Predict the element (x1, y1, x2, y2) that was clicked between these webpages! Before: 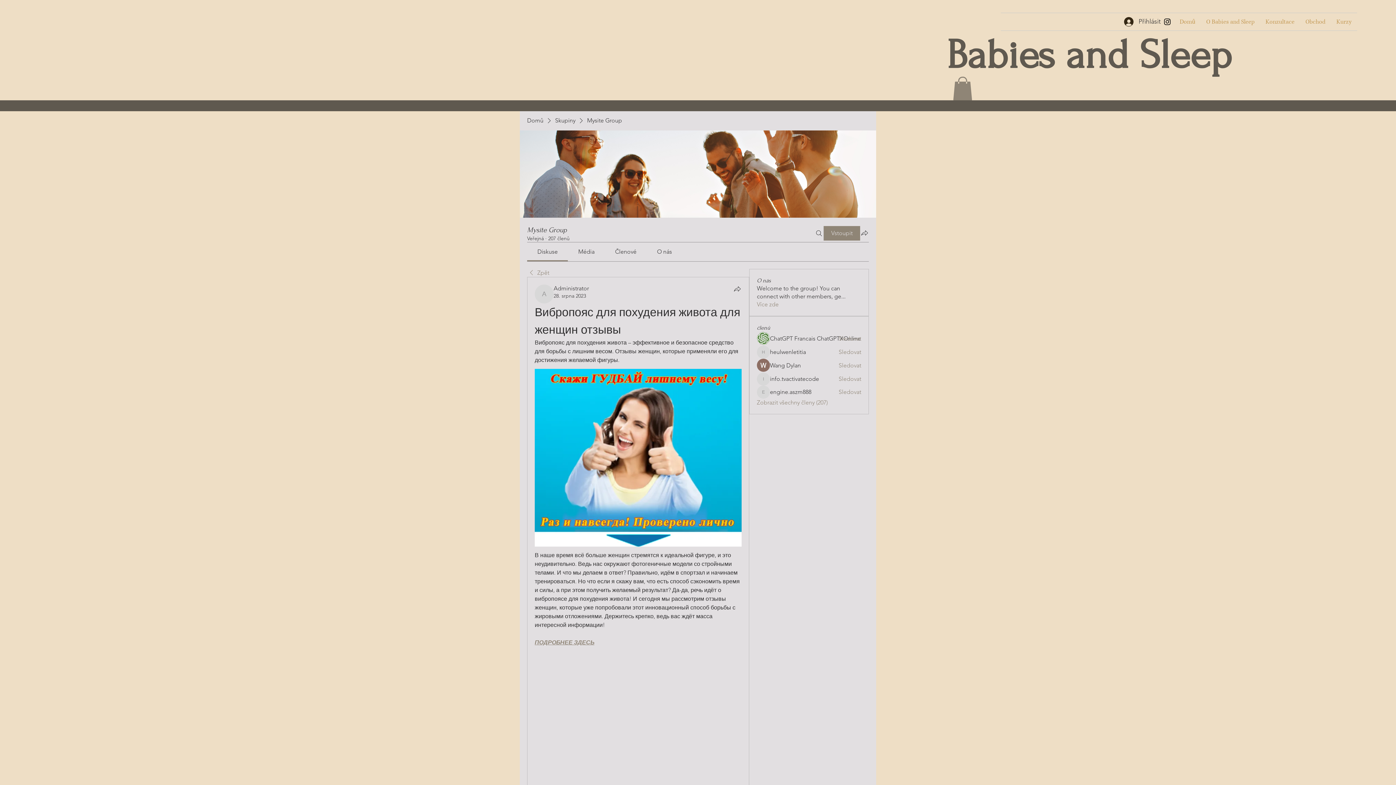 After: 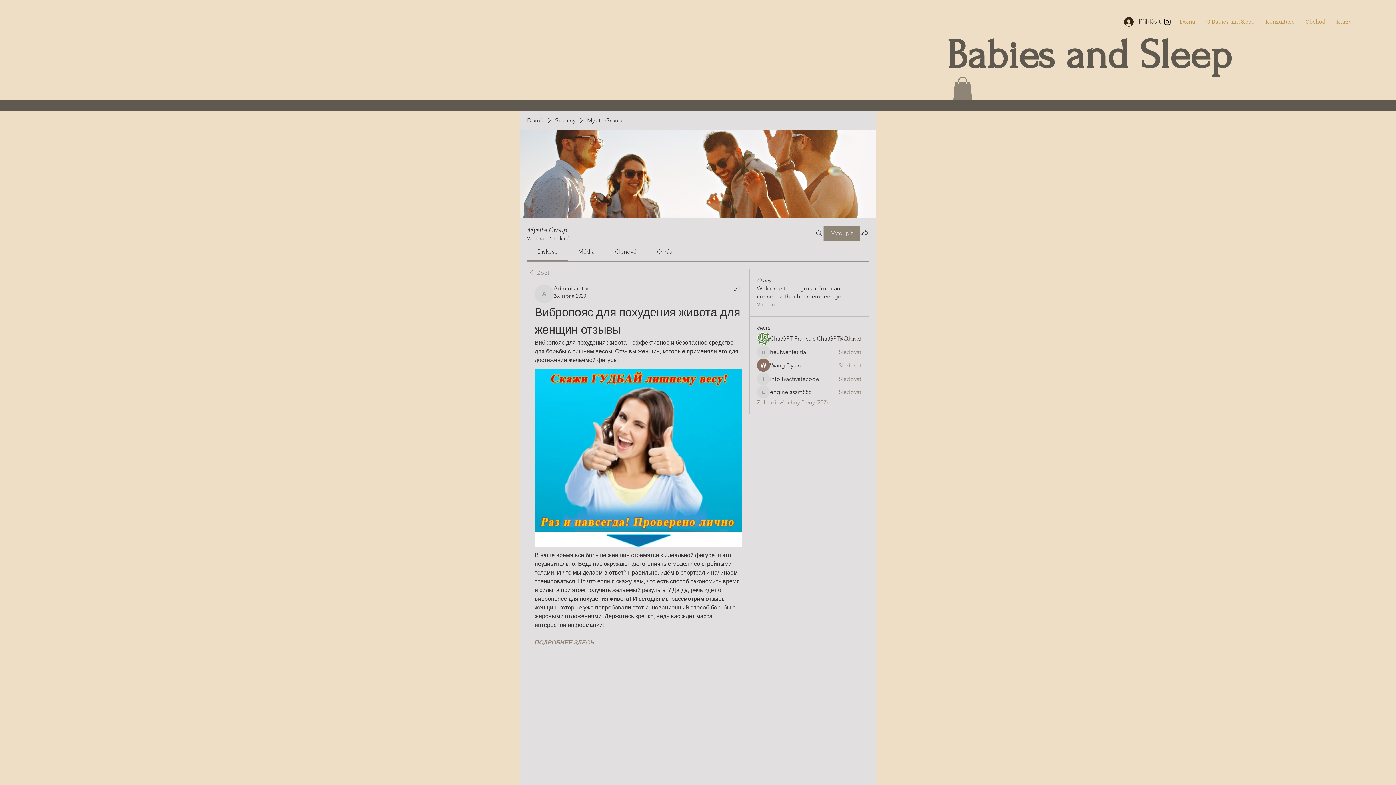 Action: bbox: (1163, 17, 1172, 26) label: Instagram